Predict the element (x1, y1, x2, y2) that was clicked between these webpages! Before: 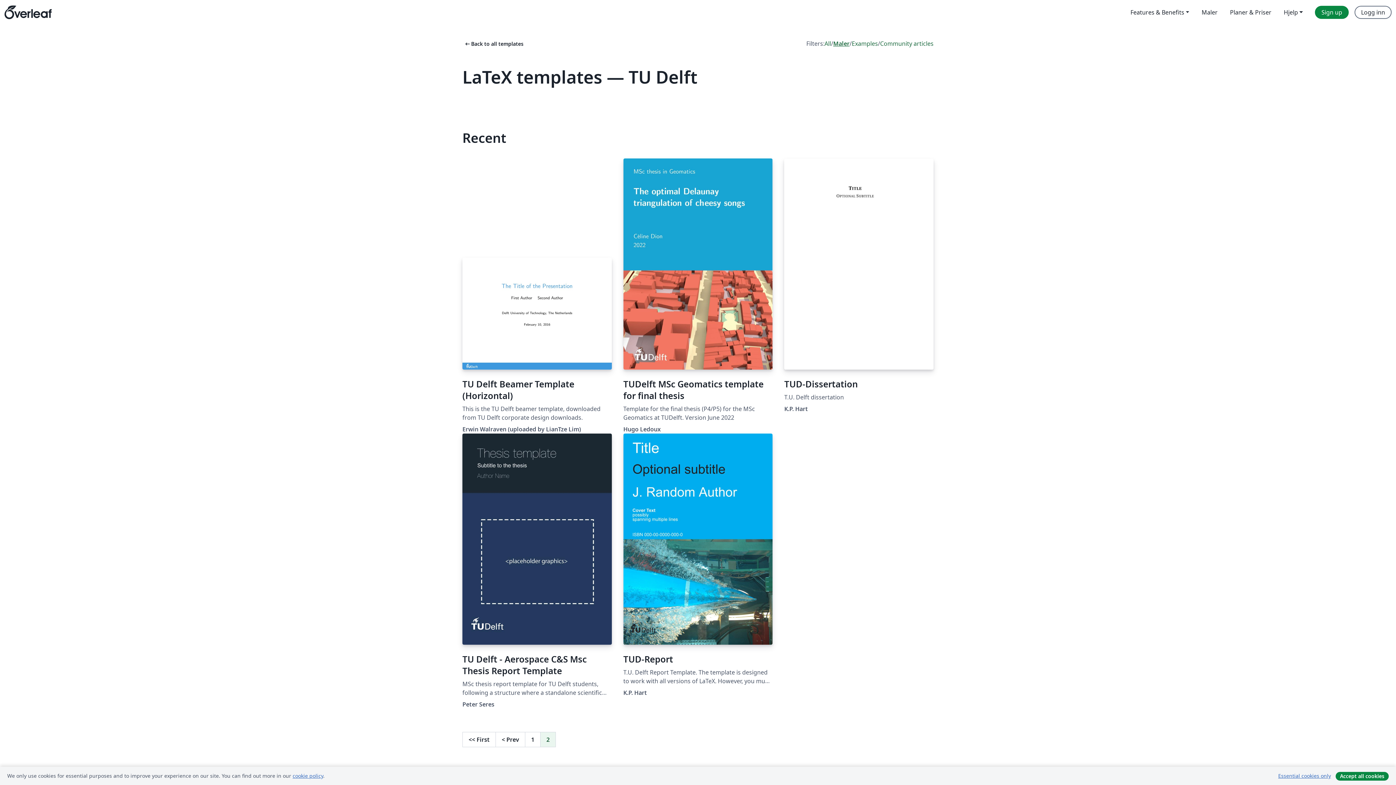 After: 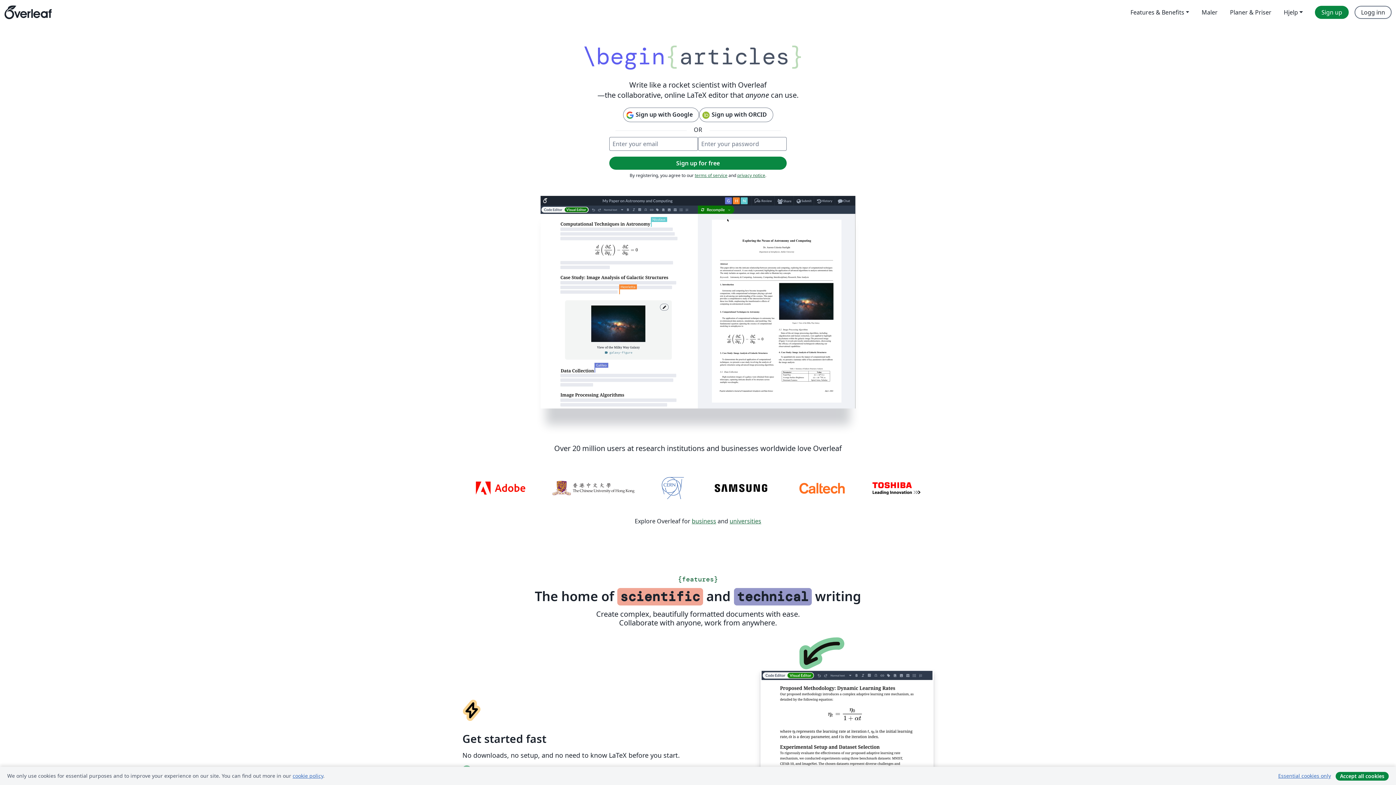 Action: label: Overleaf bbox: (4, 0, 51, 24)